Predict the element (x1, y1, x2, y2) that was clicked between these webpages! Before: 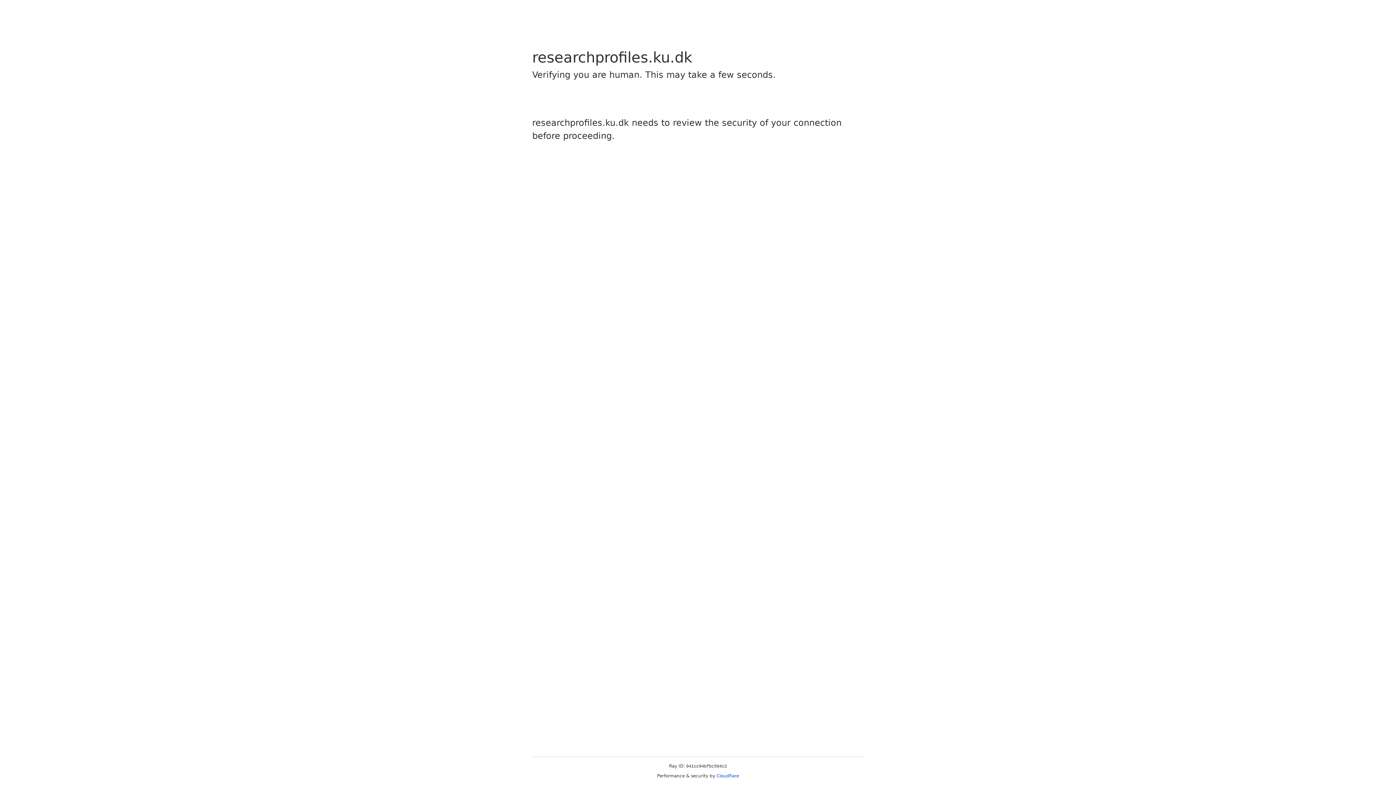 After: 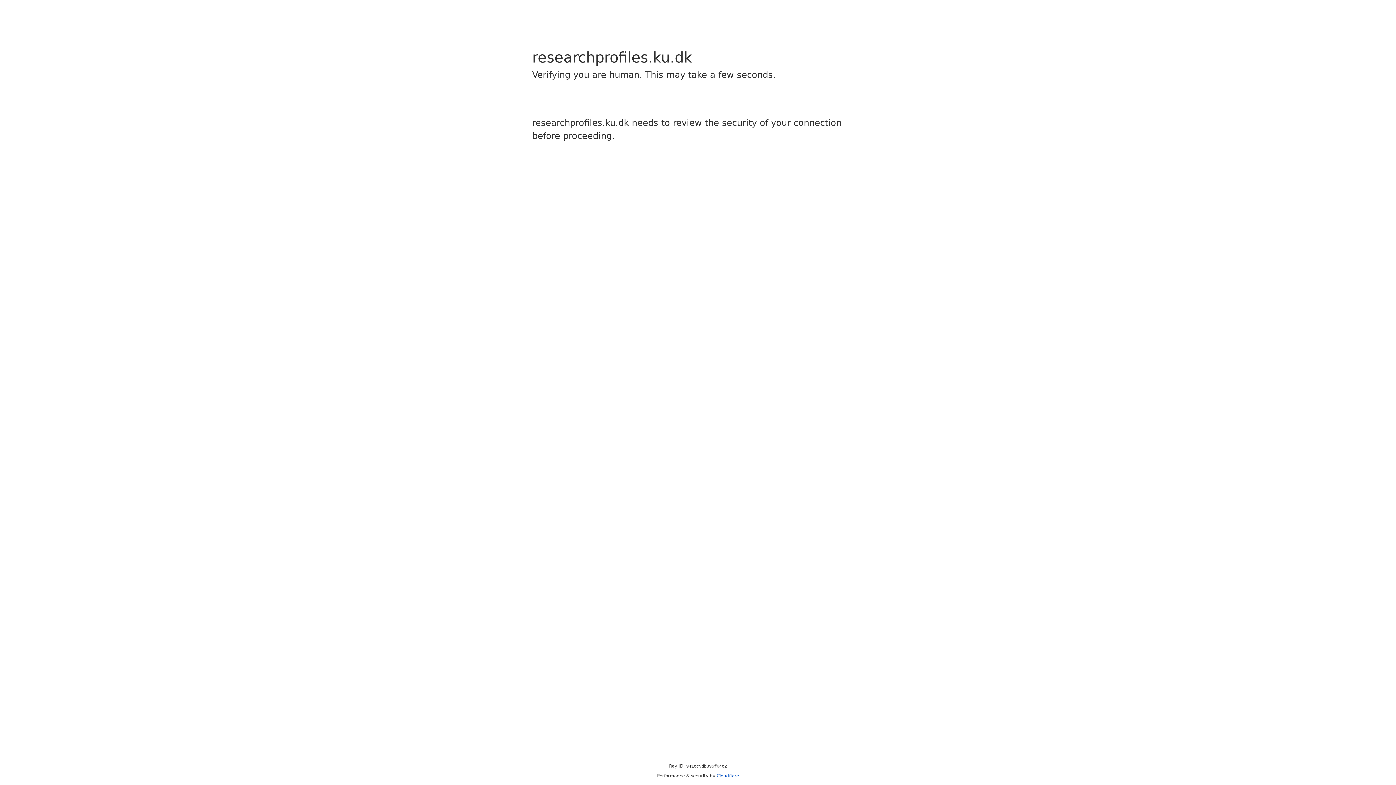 Action: bbox: (716, 773, 739, 778) label: Cloudflare